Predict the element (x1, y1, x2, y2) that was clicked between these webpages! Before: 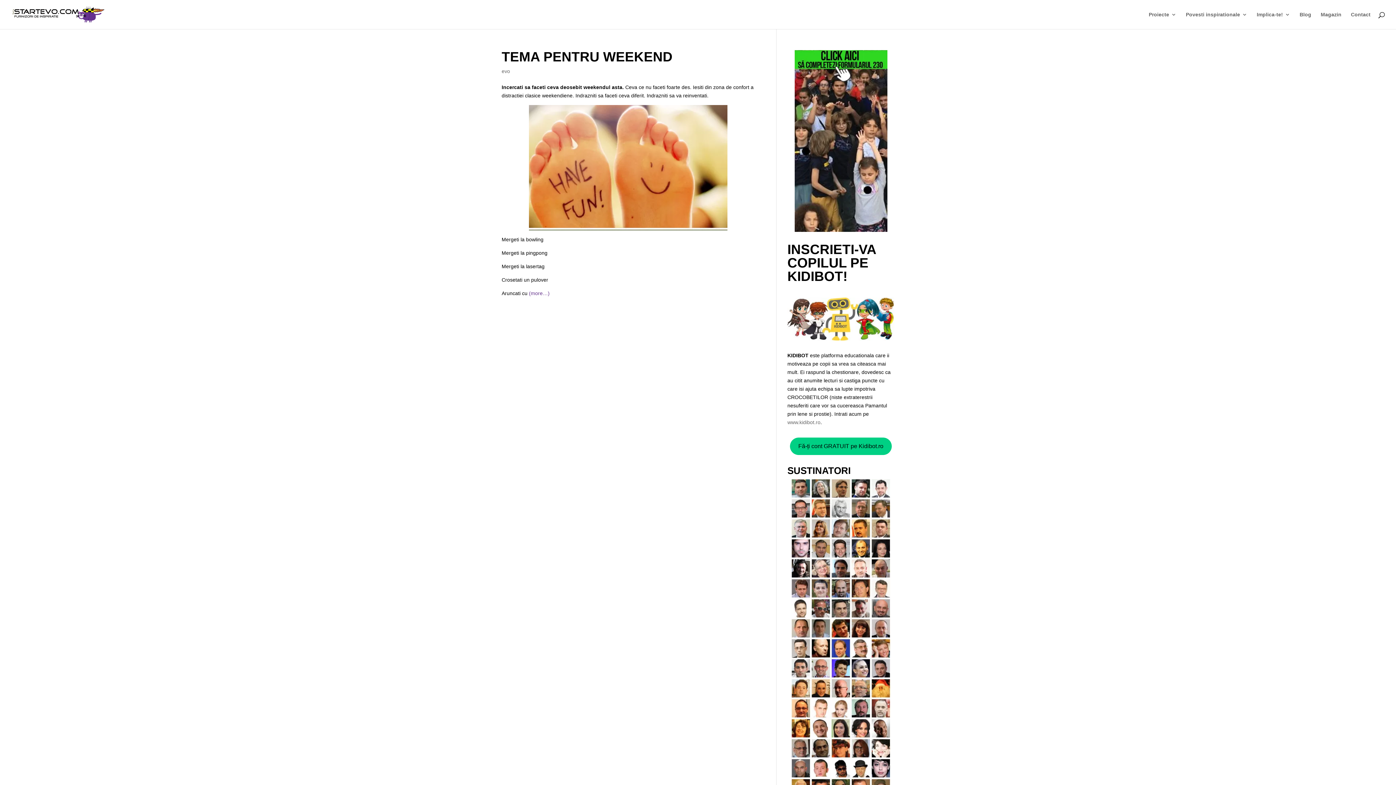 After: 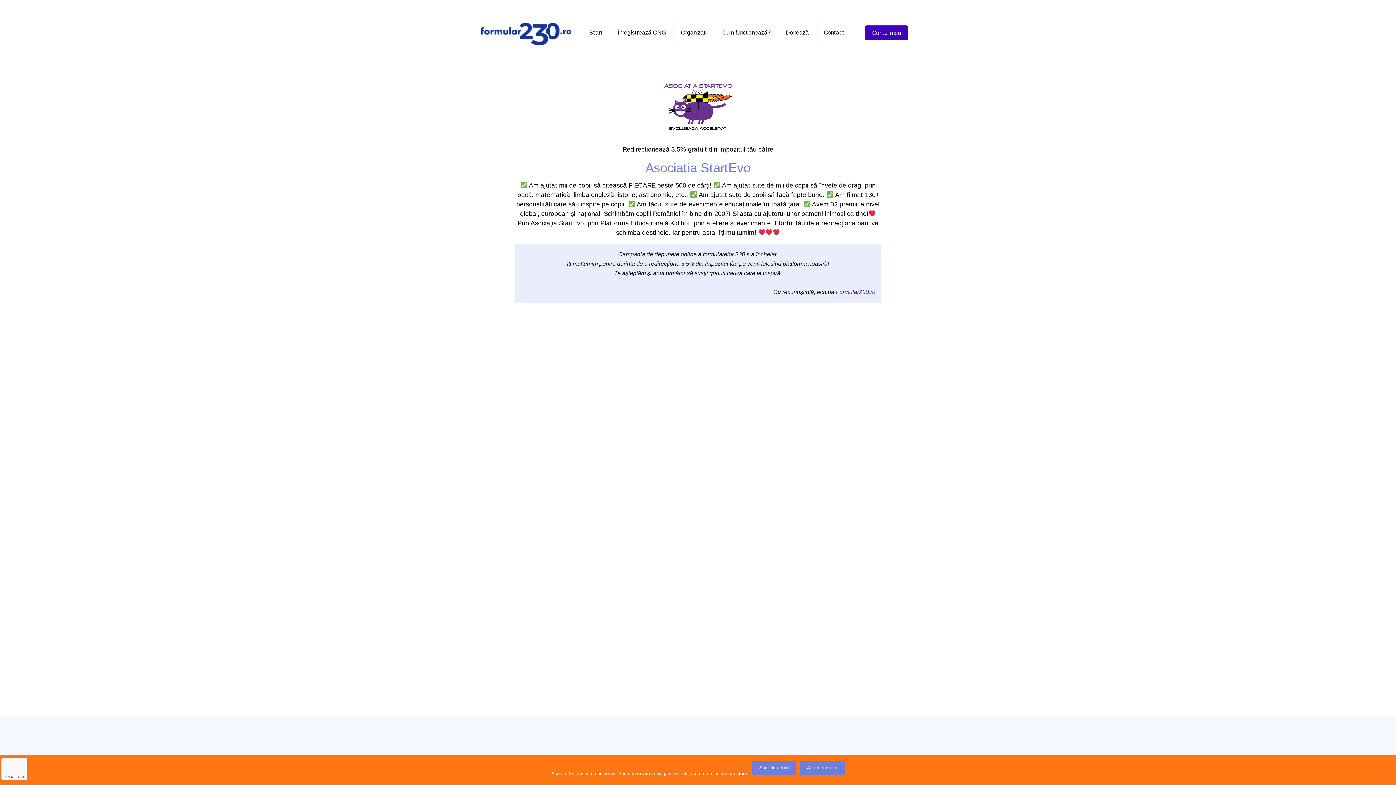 Action: bbox: (794, 50, 887, 232)